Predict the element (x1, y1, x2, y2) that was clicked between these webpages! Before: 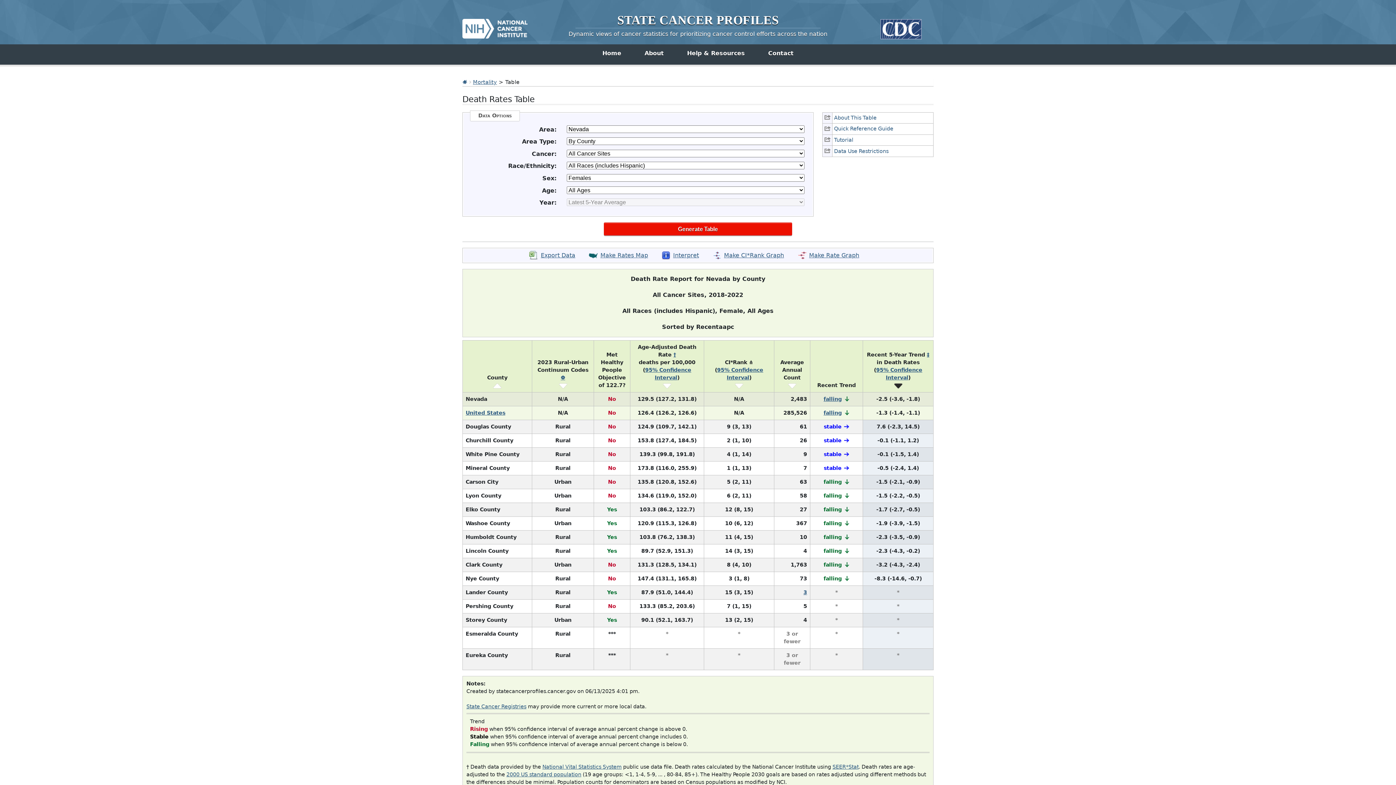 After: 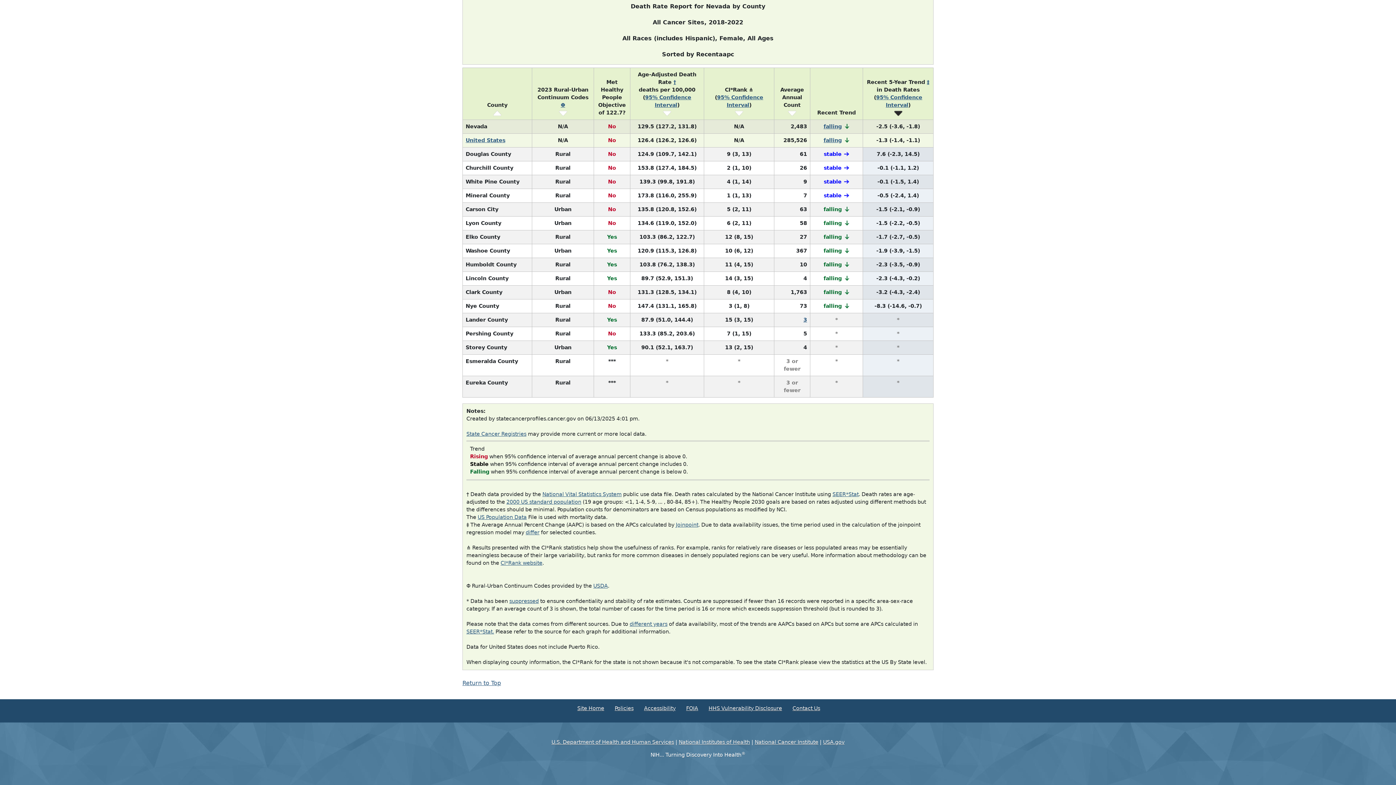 Action: label: Φ bbox: (560, 374, 565, 380)